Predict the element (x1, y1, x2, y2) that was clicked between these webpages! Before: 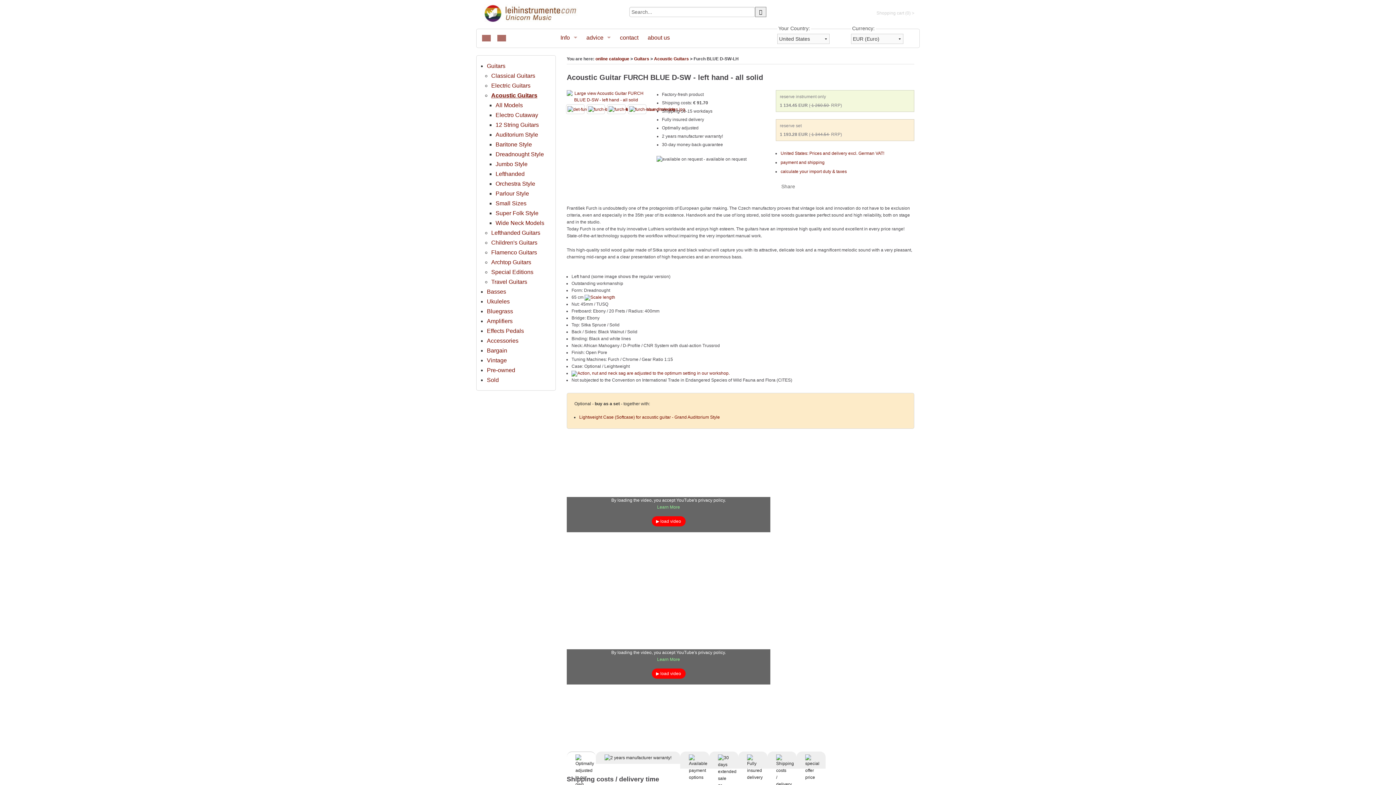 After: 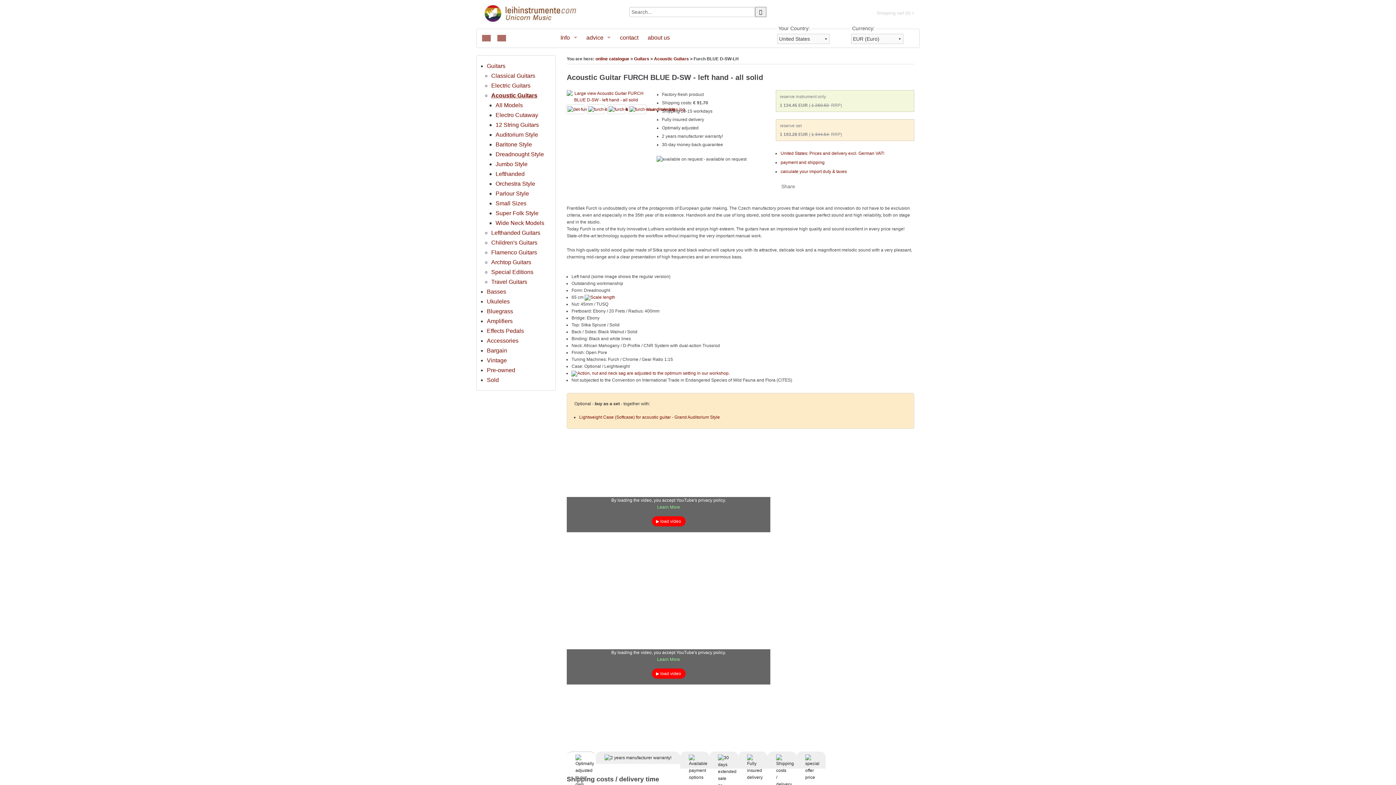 Action: label:   bbox: (567, 106, 584, 111)